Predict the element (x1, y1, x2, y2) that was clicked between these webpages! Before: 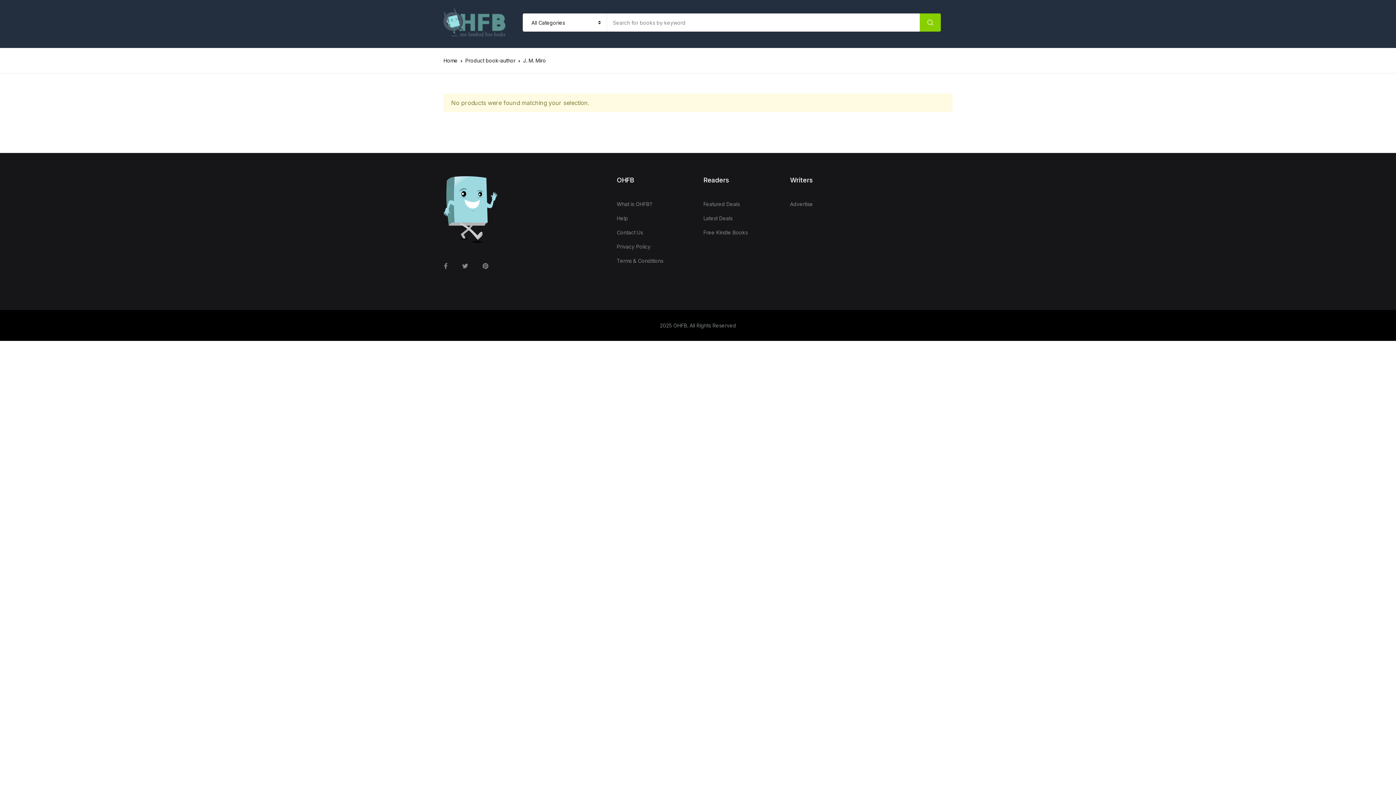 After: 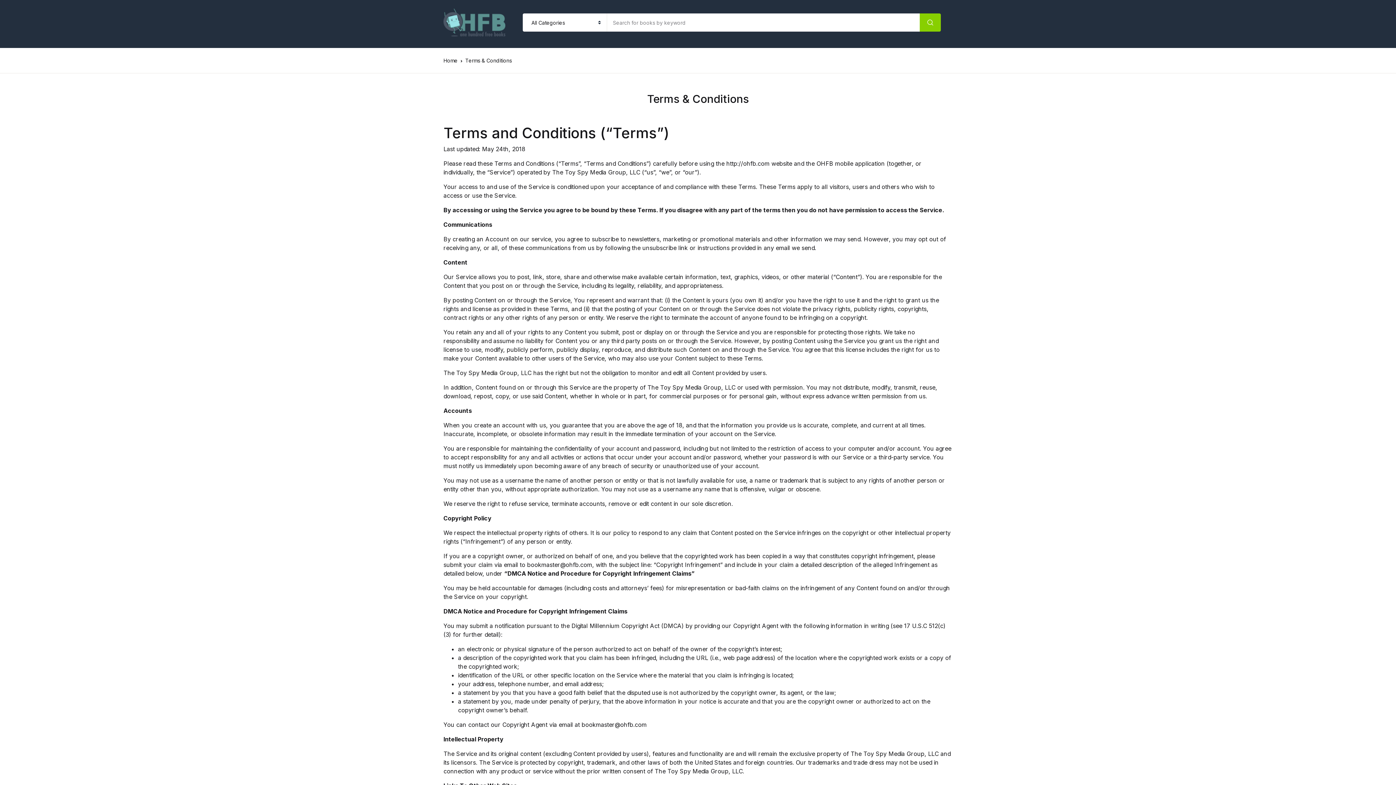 Action: bbox: (616, 253, 663, 268) label: Terms & Conditions